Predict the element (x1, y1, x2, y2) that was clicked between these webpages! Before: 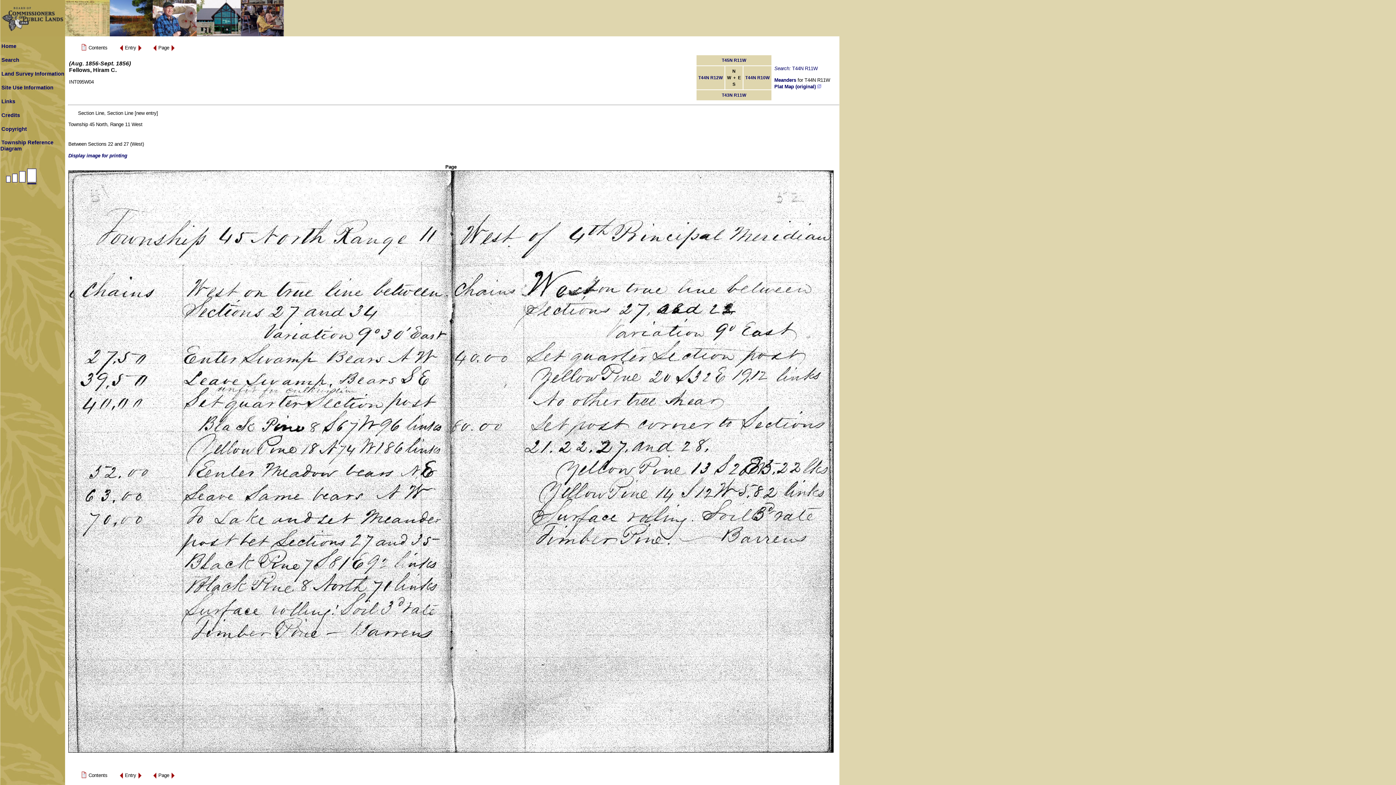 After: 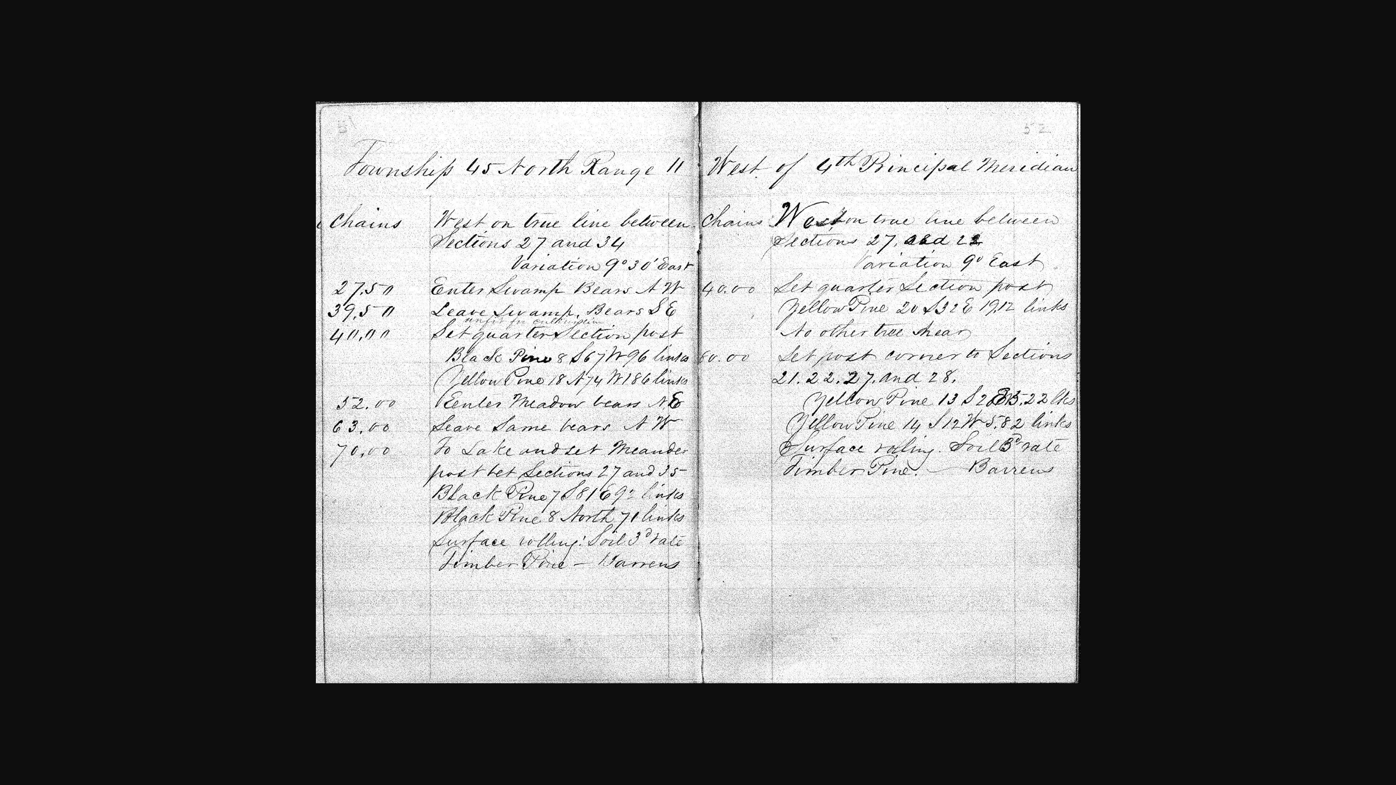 Action: bbox: (68, 152, 127, 158) label: Display image for printing